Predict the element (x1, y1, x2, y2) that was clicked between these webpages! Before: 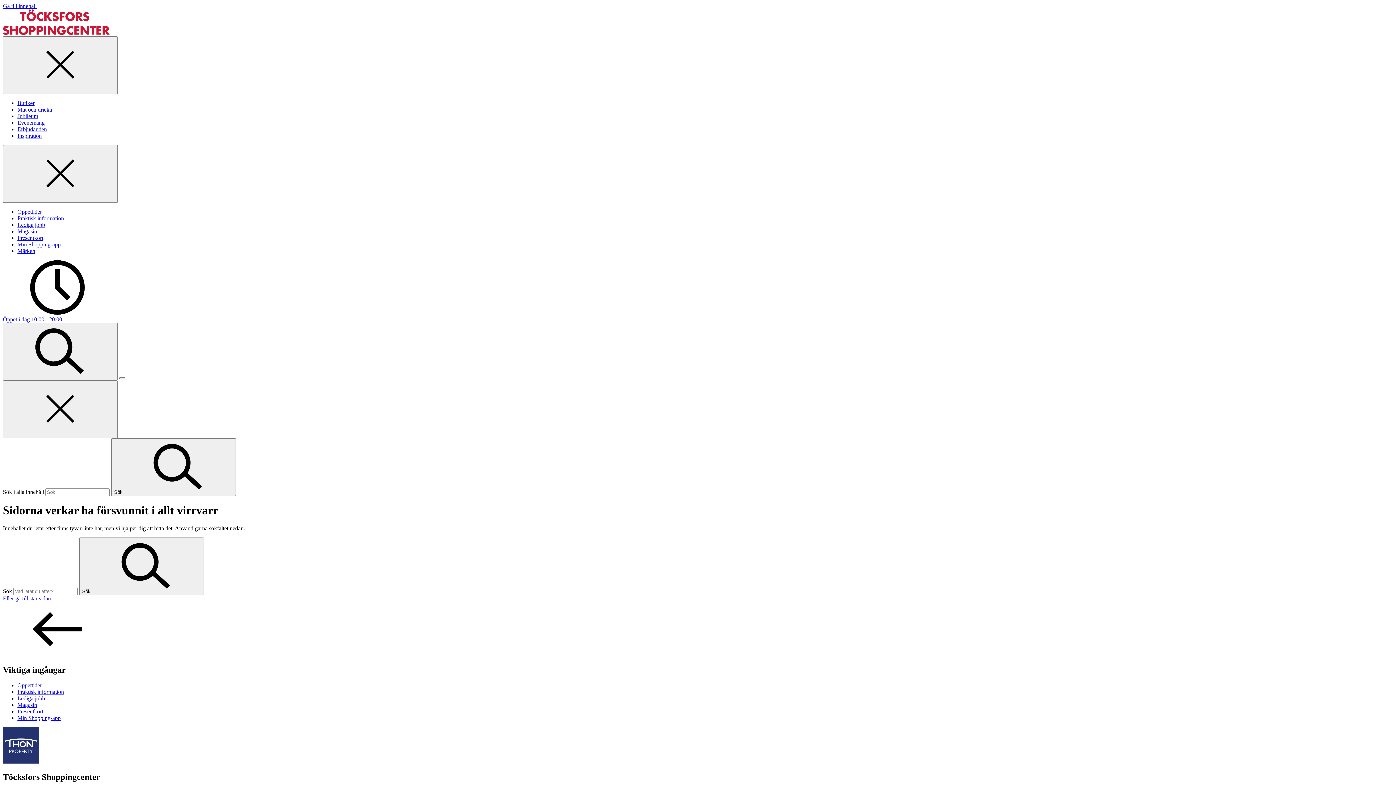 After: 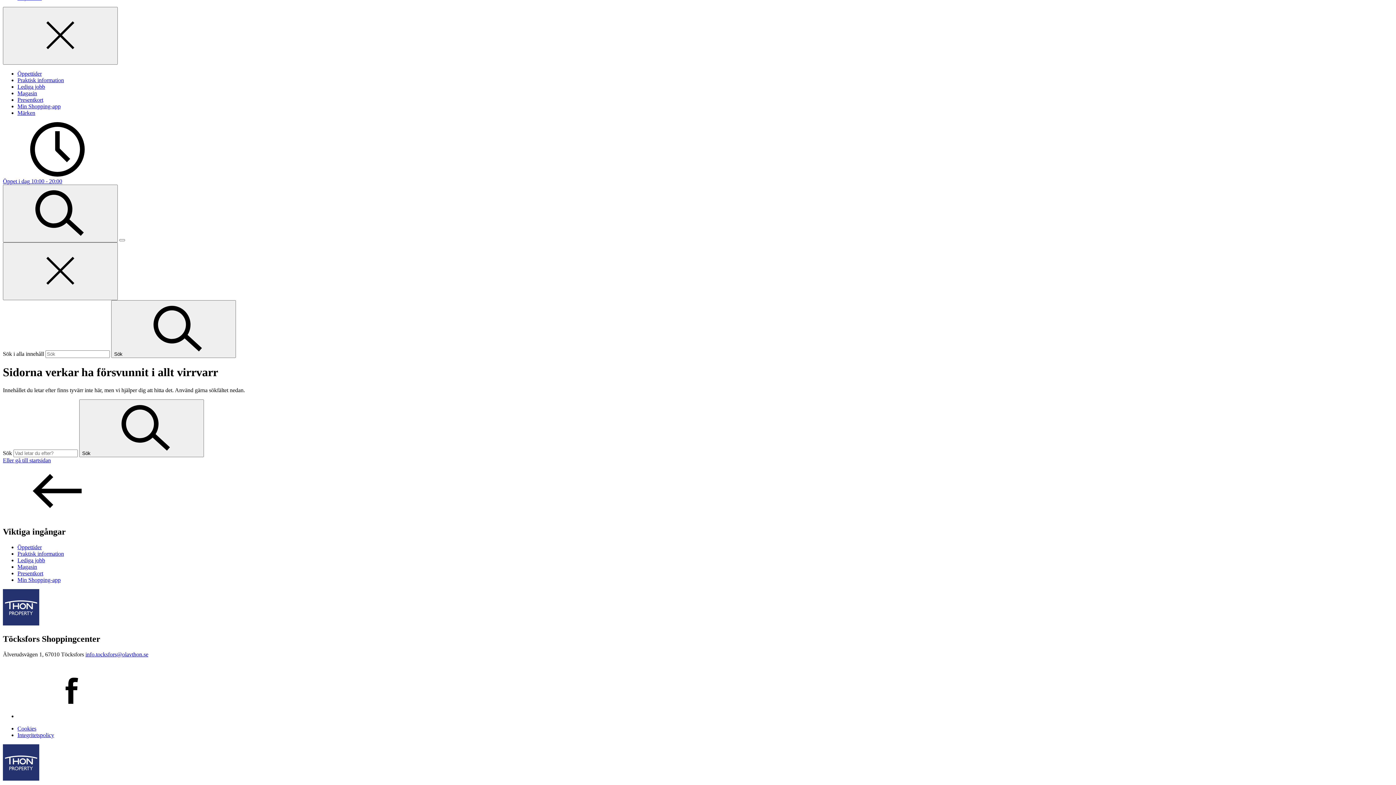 Action: label: Gå till innehåll bbox: (2, 2, 36, 9)